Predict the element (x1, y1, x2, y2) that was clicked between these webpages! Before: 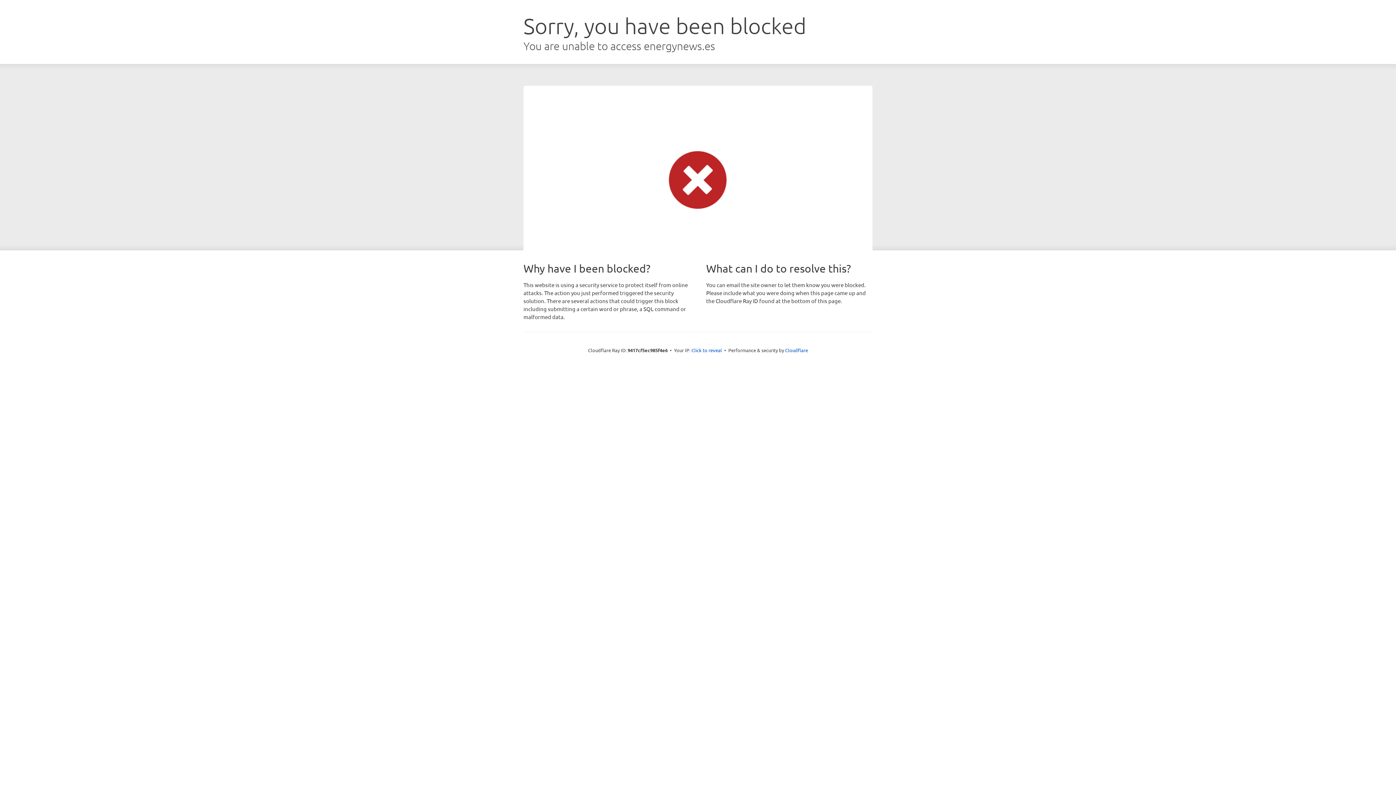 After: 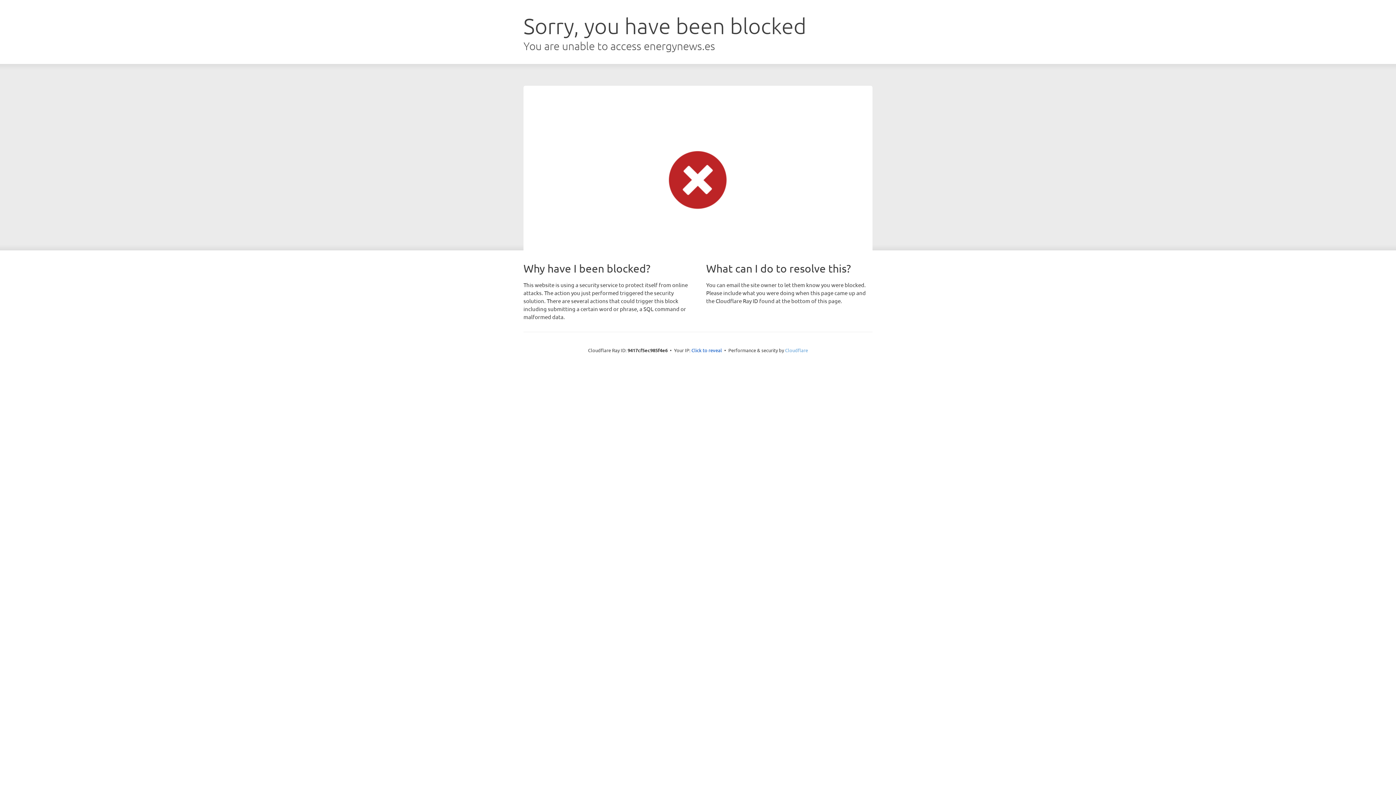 Action: label: Cloudflare bbox: (785, 347, 808, 353)